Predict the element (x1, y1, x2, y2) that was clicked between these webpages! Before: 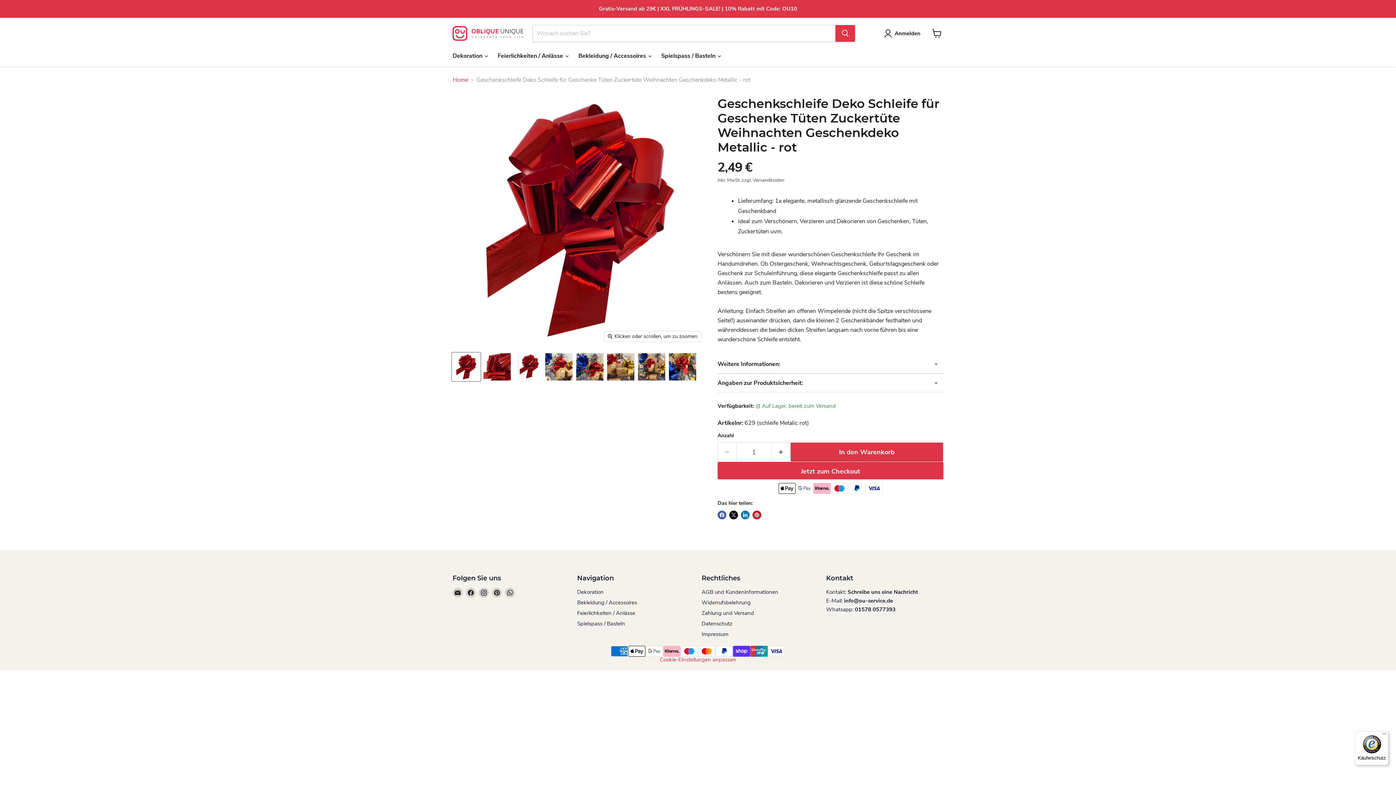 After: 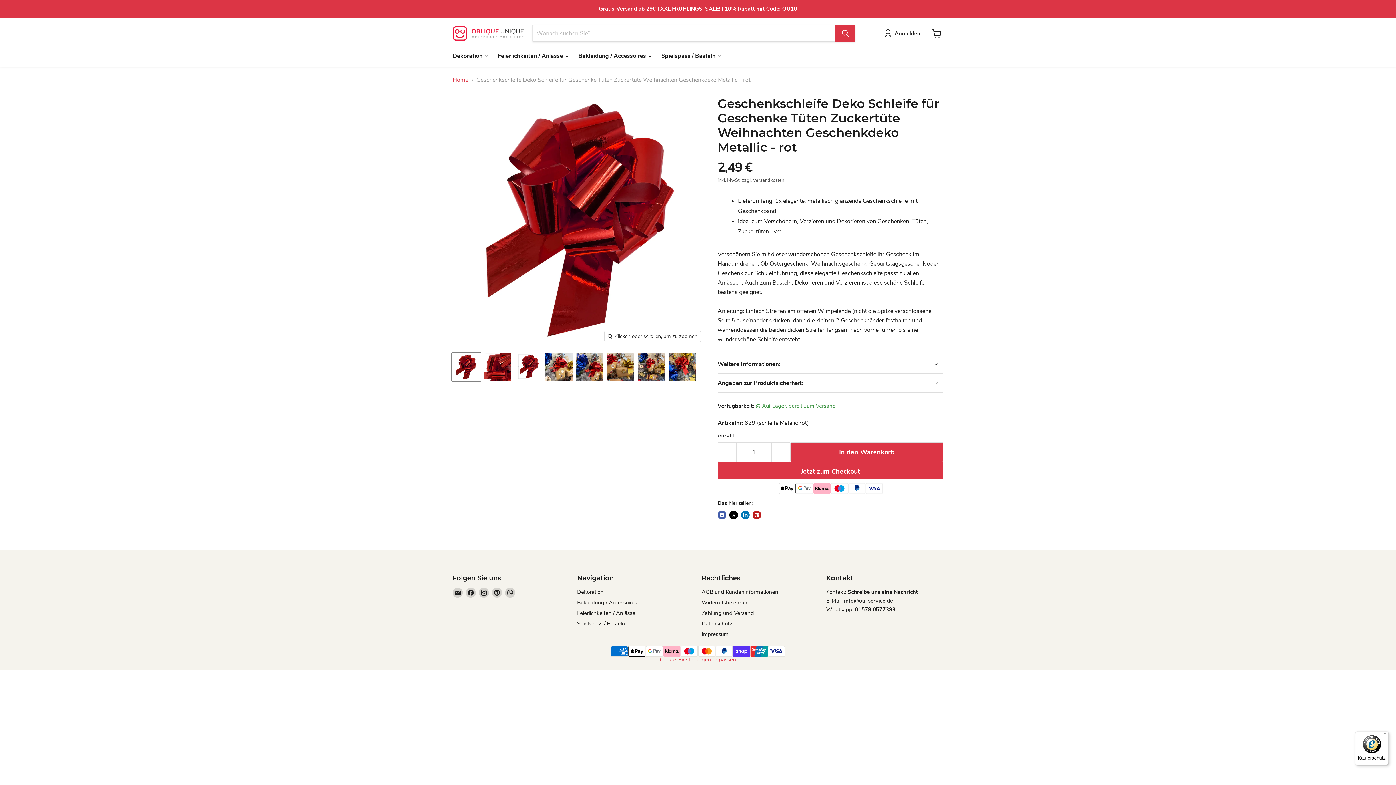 Action: label: info@ou-service.de bbox: (844, 597, 893, 604)